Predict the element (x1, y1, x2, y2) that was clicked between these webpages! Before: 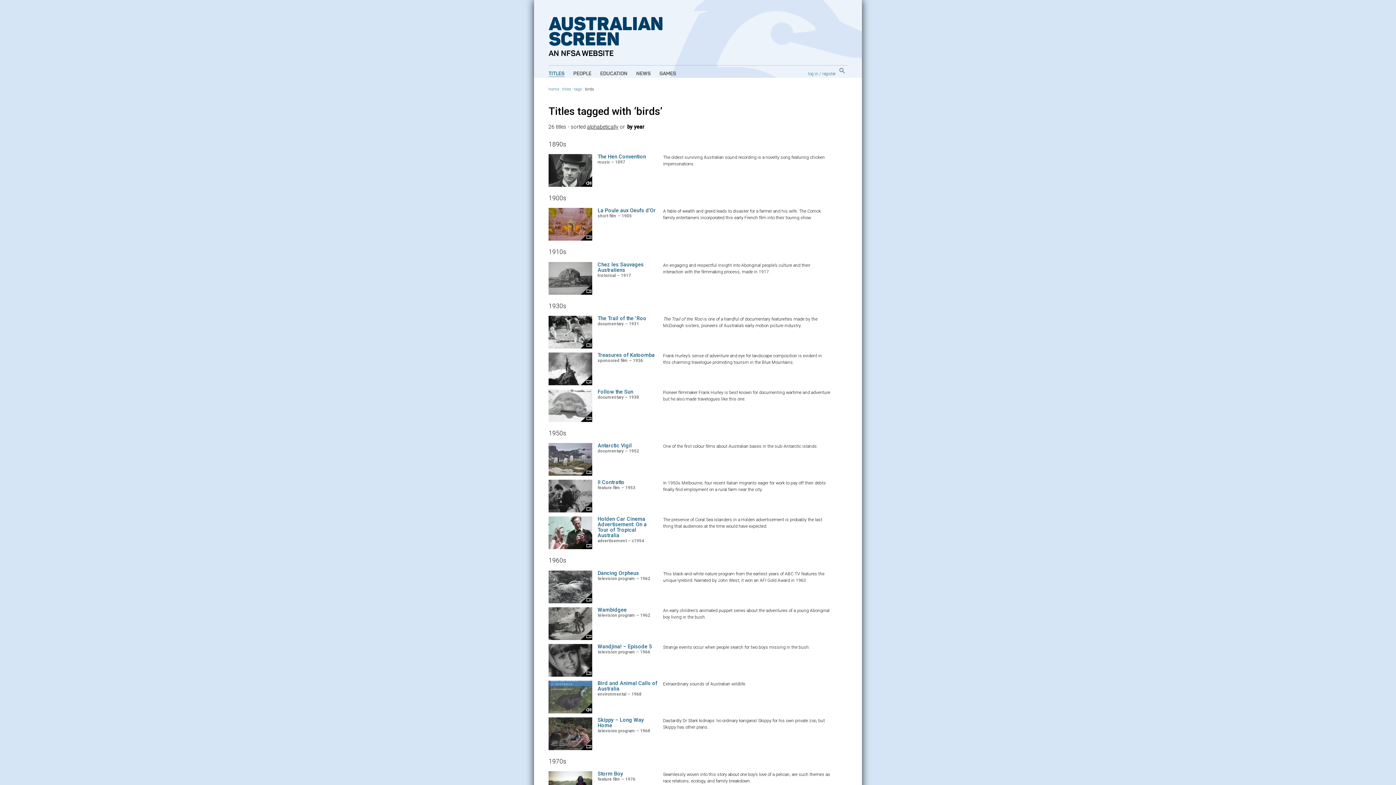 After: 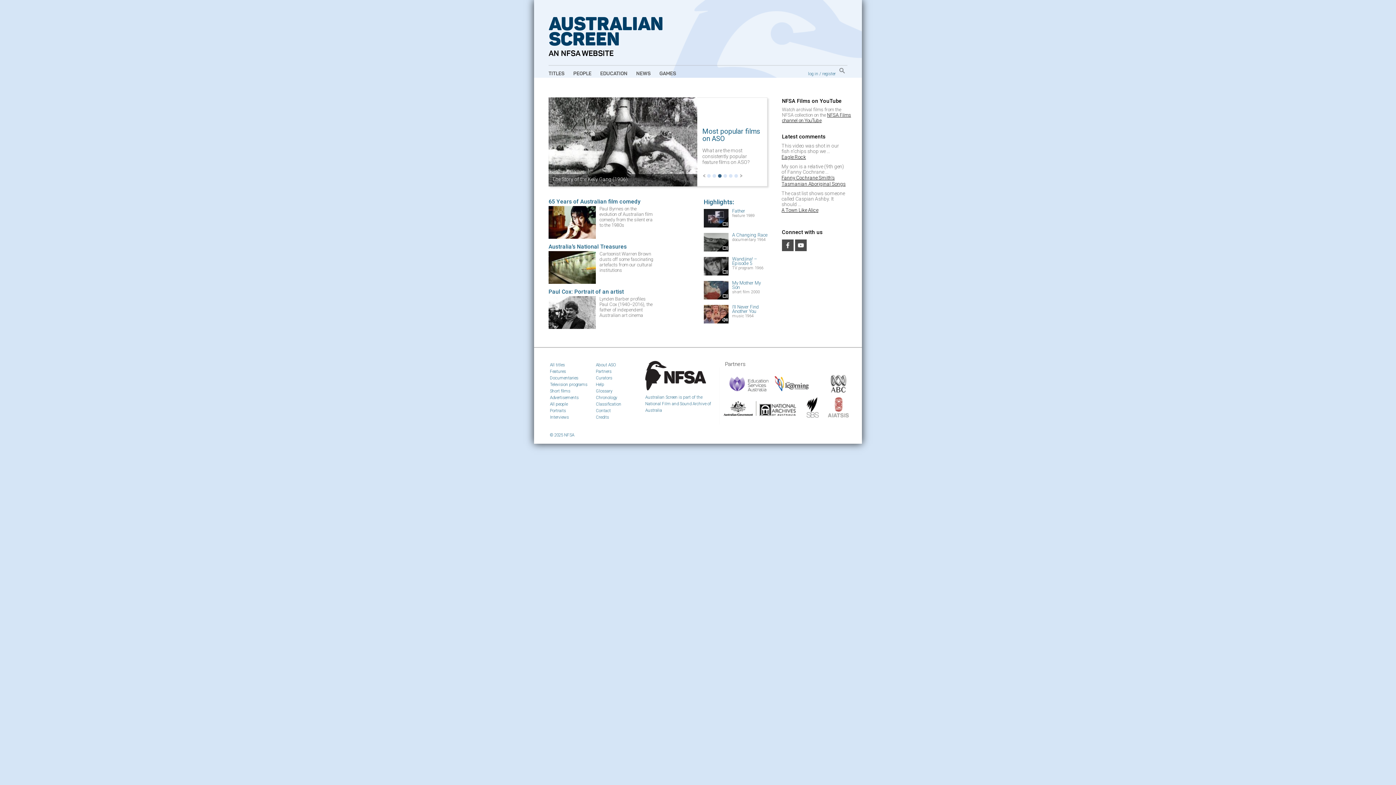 Action: label: AUSTRALIAN
SCREEN
AN NFSA WEBSITE bbox: (534, 0, 862, 65)